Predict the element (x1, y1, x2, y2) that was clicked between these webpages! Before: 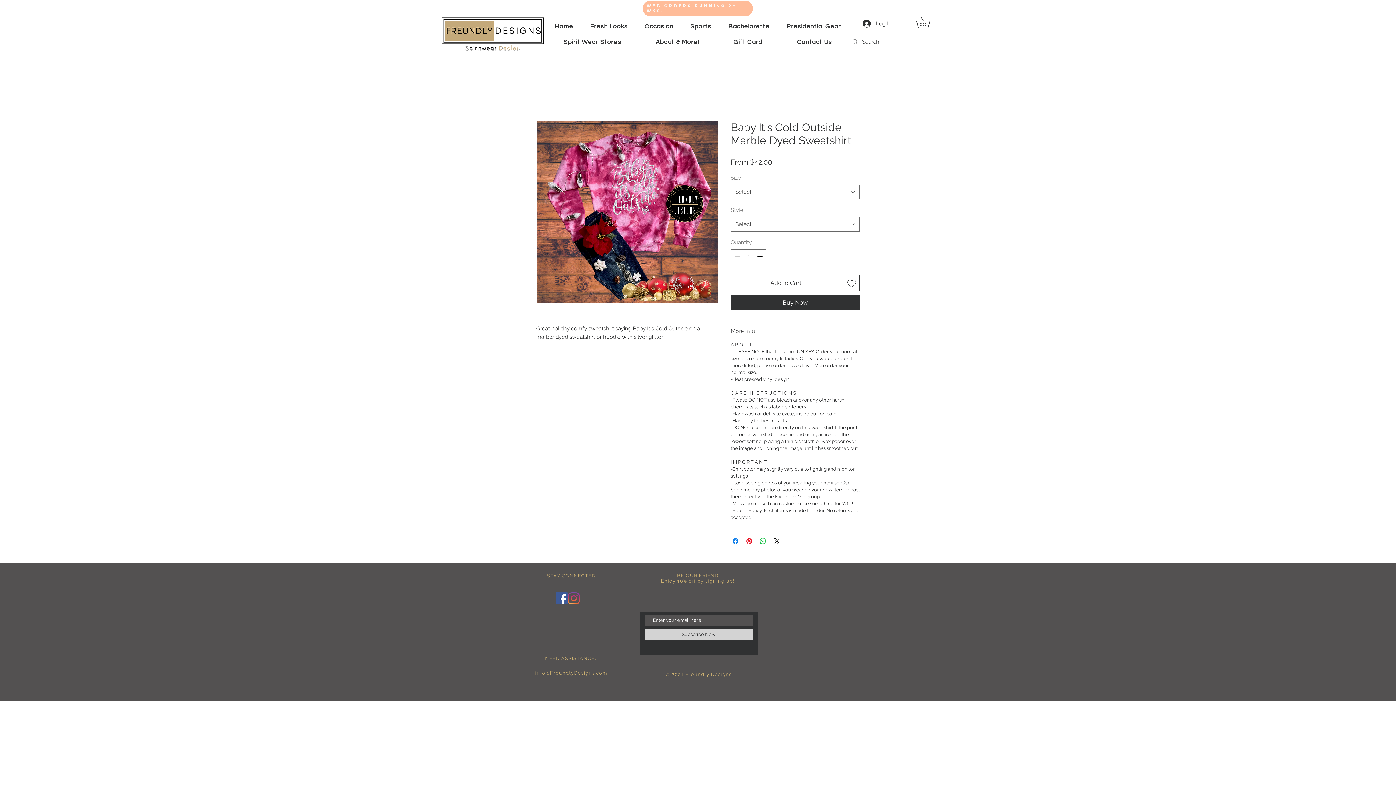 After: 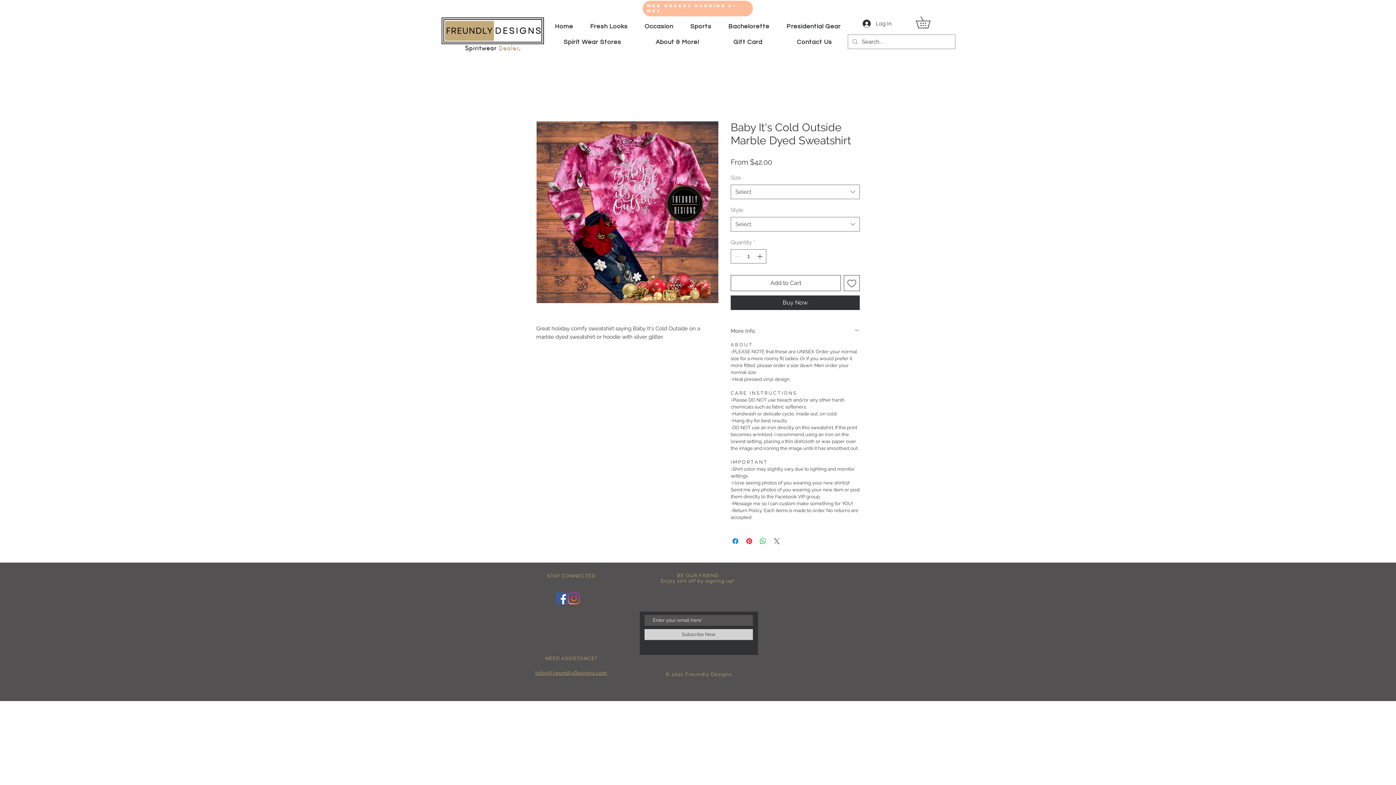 Action: bbox: (772, 536, 781, 545) label: Share on X